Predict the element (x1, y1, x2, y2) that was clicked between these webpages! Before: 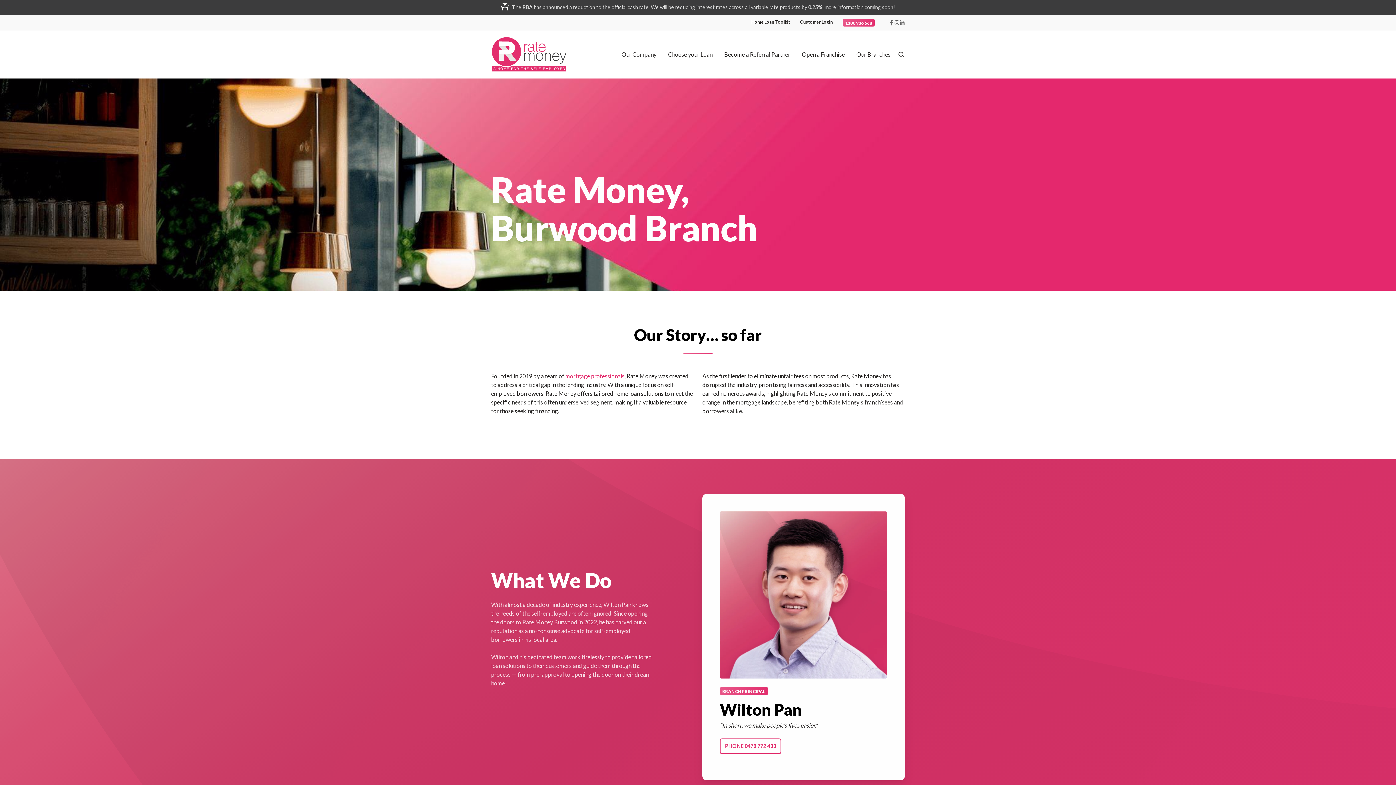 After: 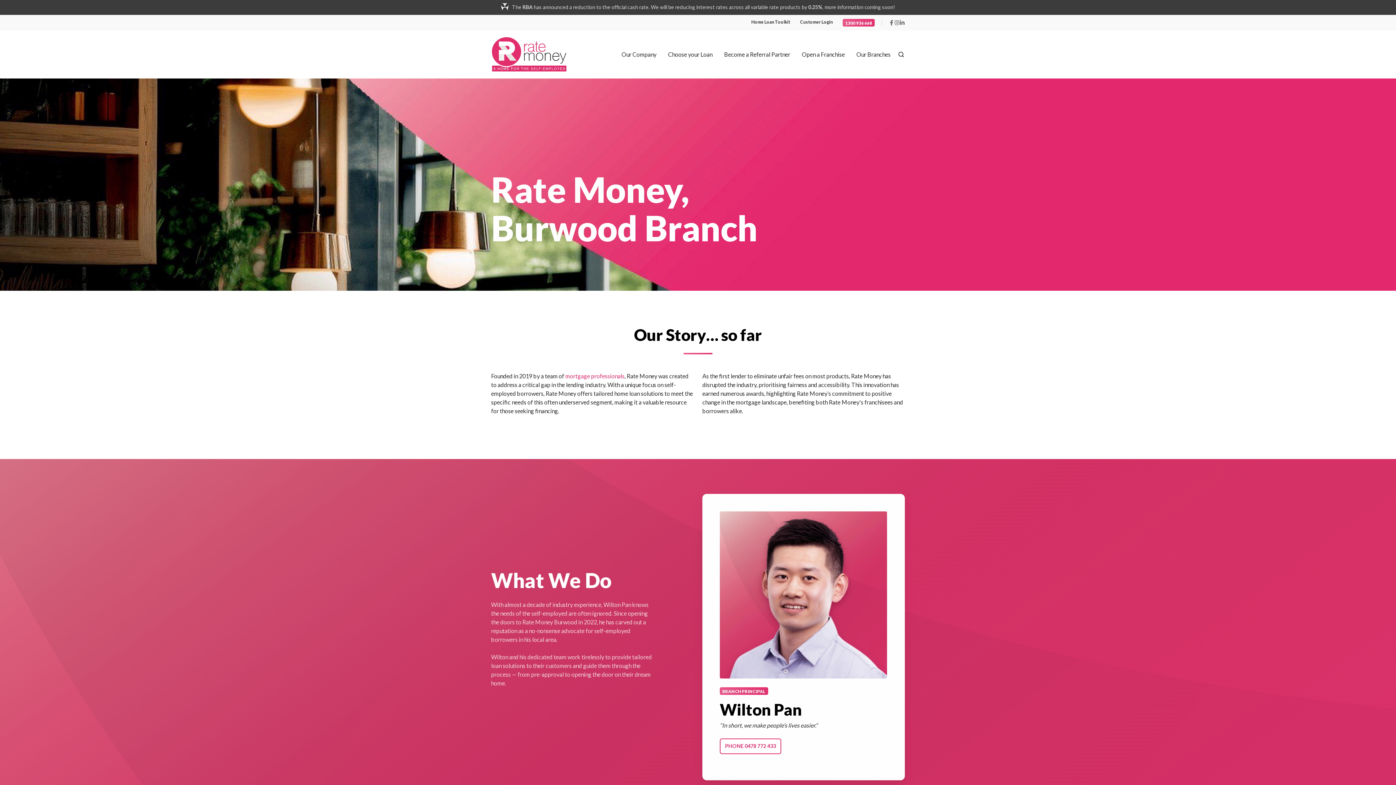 Action: label: 1300 936 668 bbox: (842, 19, 874, 24)